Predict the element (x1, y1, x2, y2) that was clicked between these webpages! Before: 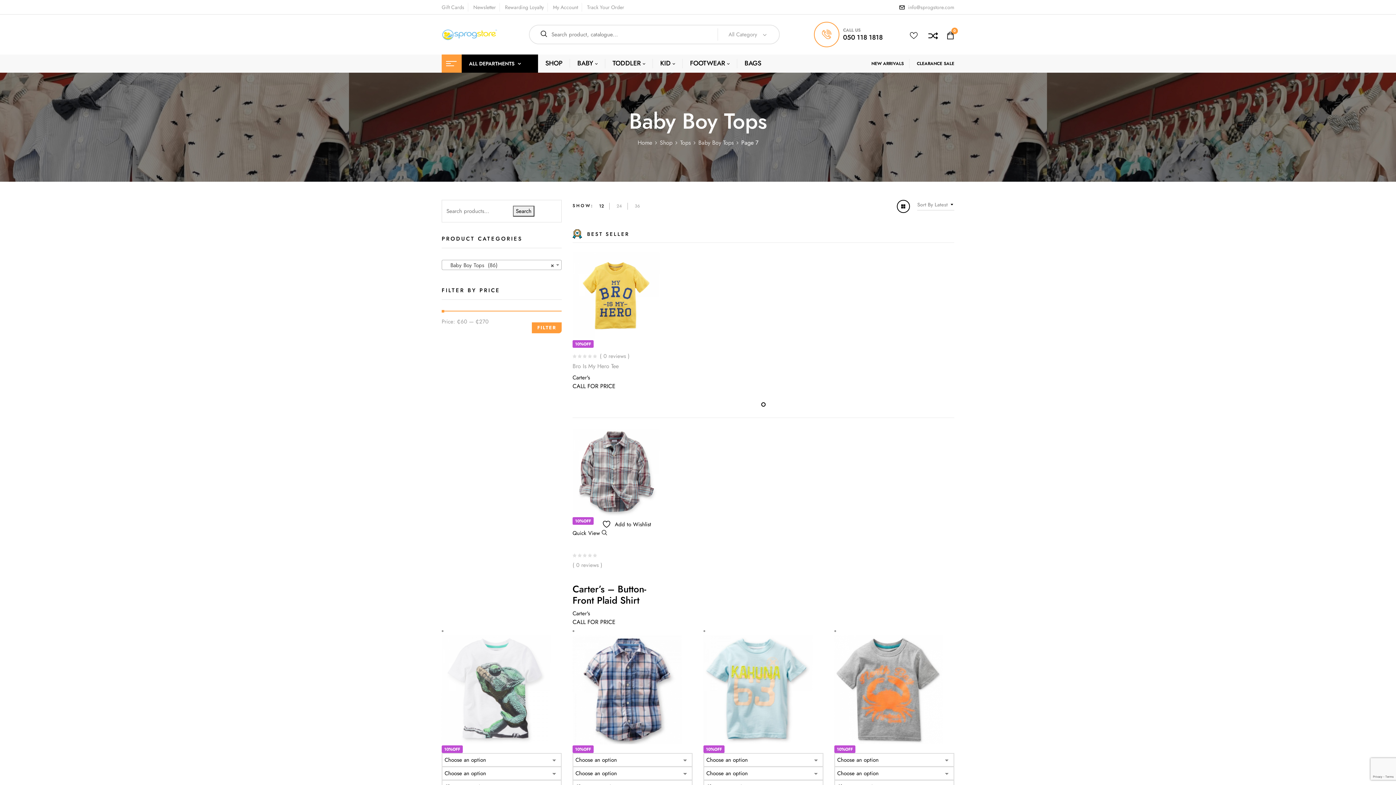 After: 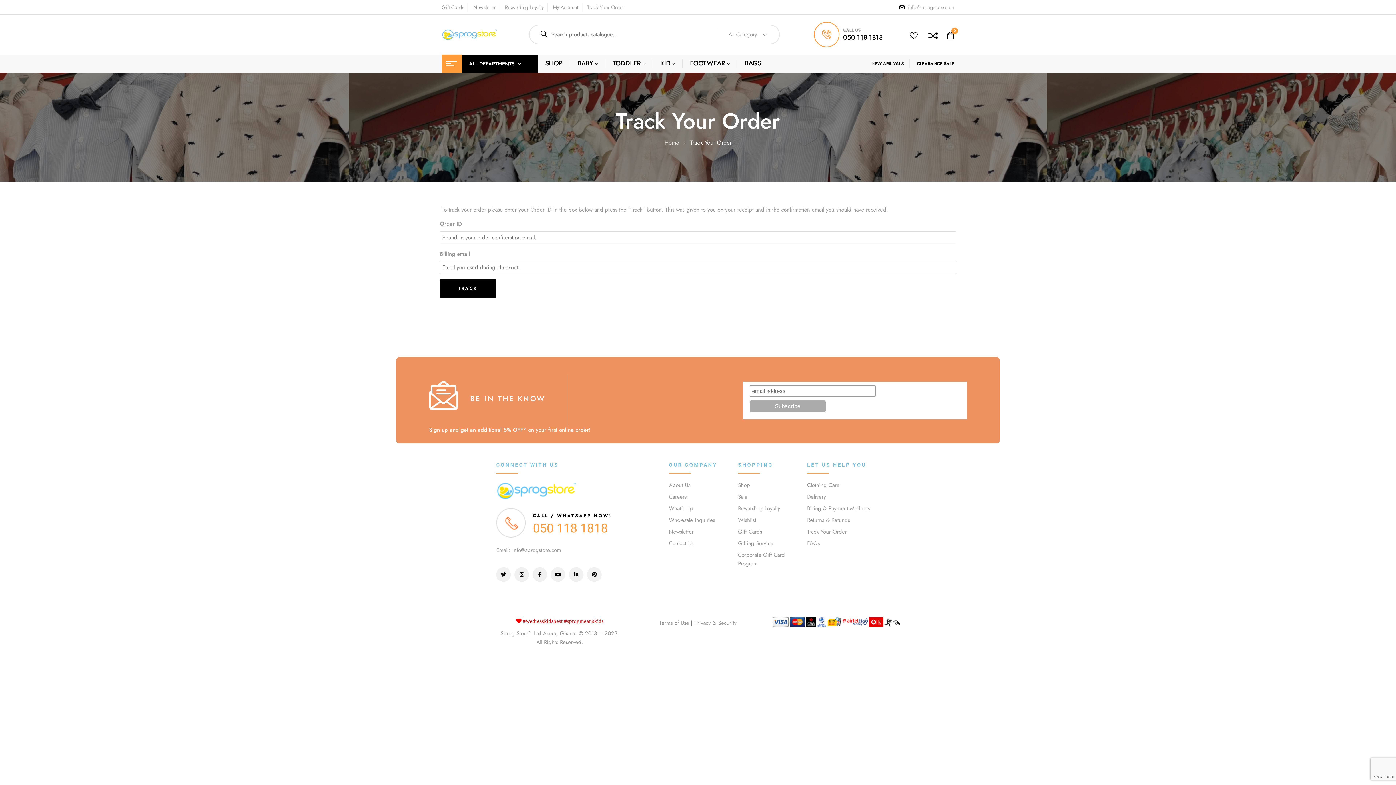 Action: bbox: (587, 3, 624, 10) label: Track Your Order